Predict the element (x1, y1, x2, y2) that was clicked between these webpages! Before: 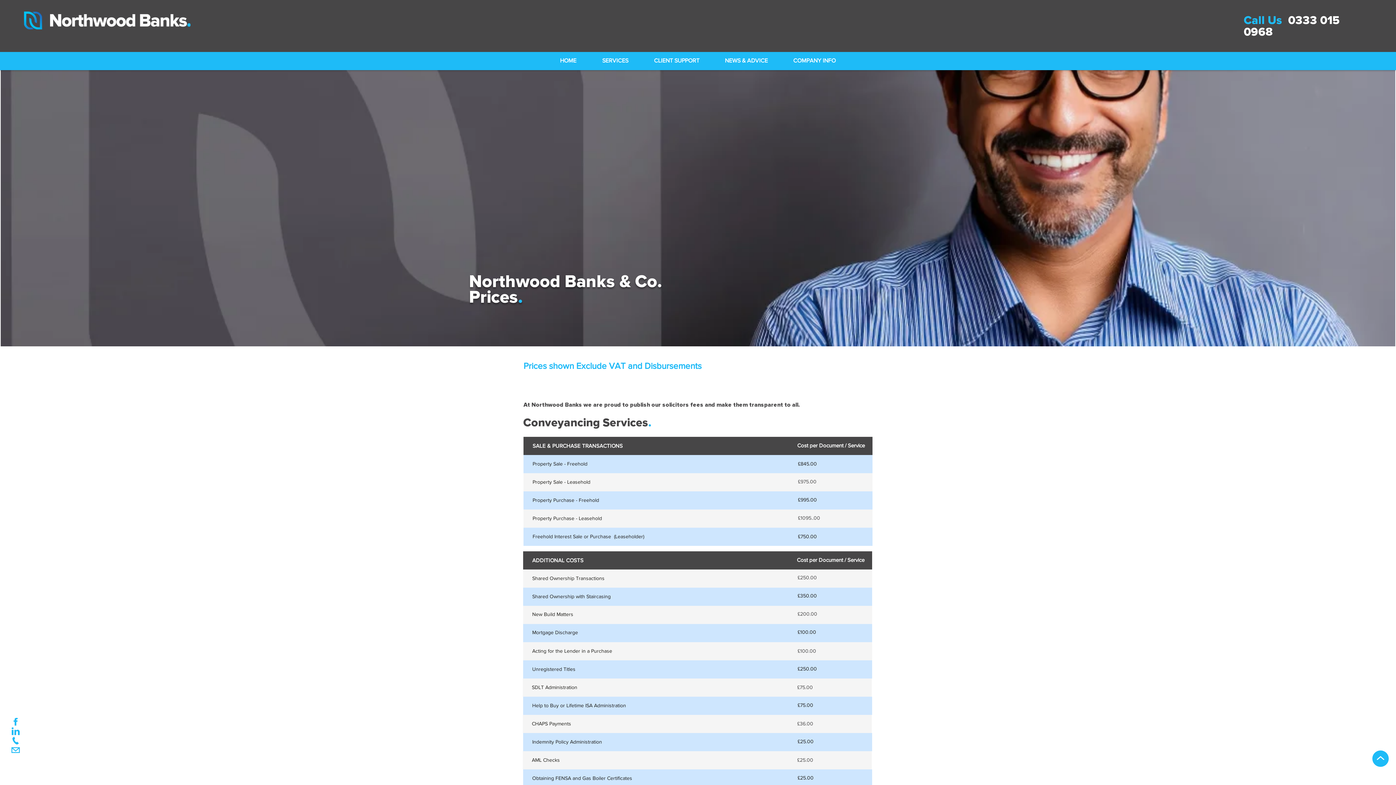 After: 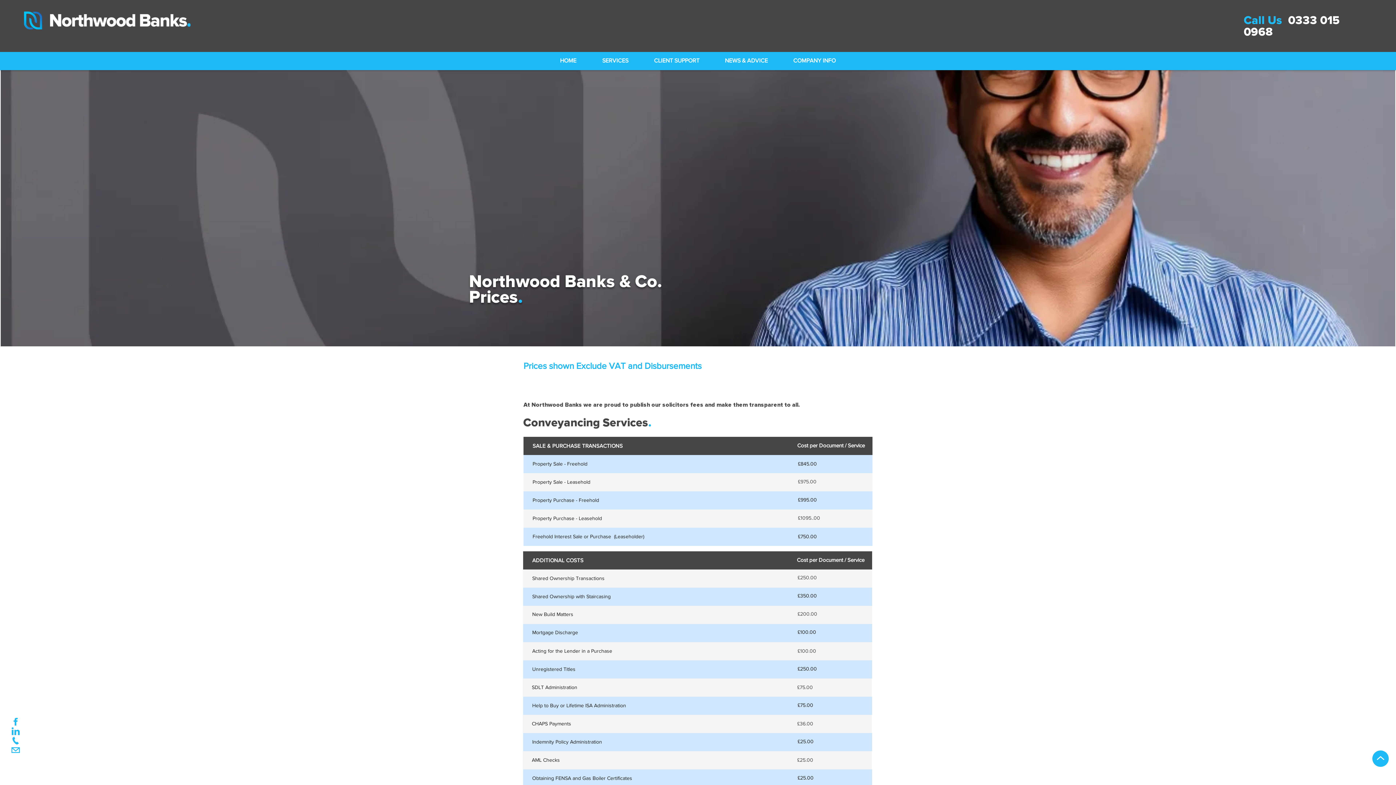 Action: bbox: (10, 717, 20, 726) label: Northwood Banks Facebook